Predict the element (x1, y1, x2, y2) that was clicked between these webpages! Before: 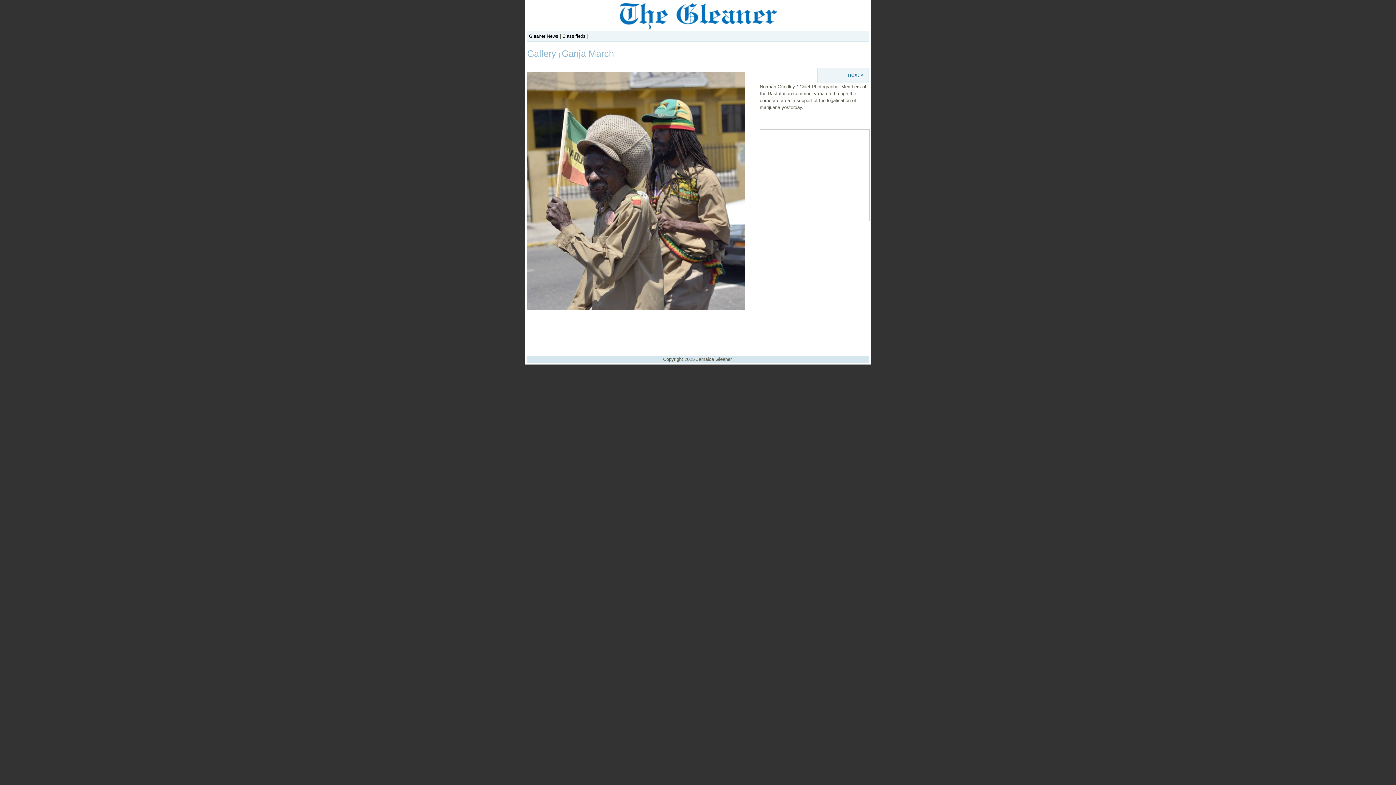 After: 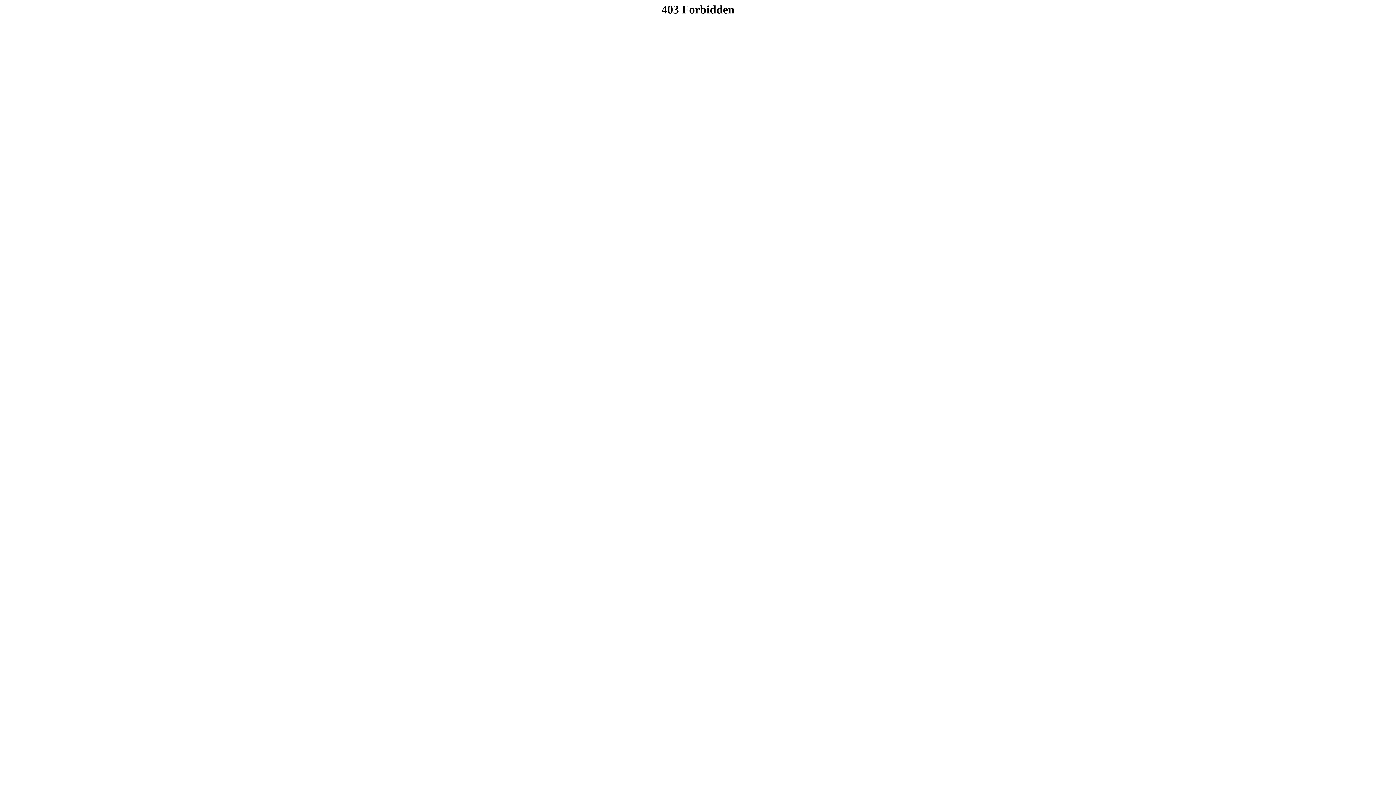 Action: bbox: (562, 33, 585, 38) label: Classifieds